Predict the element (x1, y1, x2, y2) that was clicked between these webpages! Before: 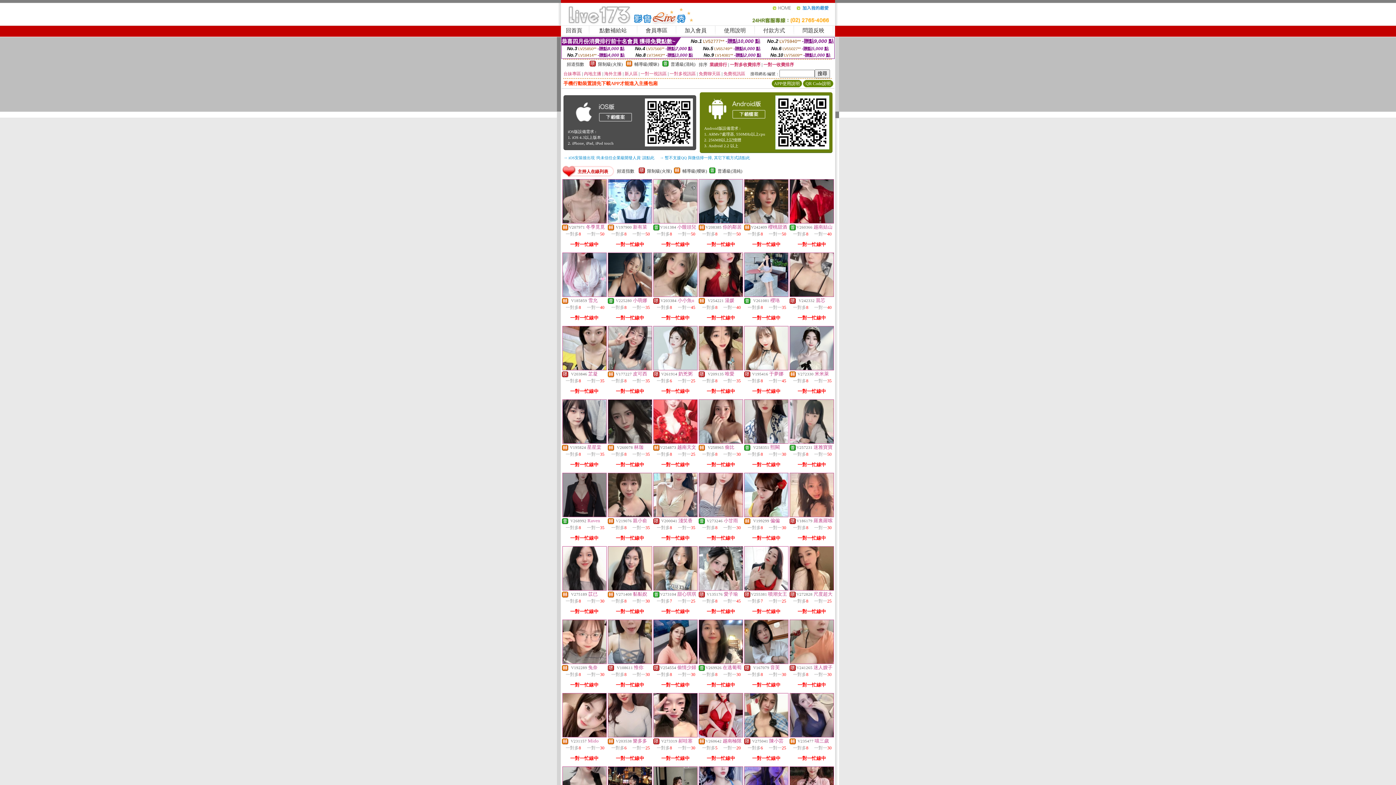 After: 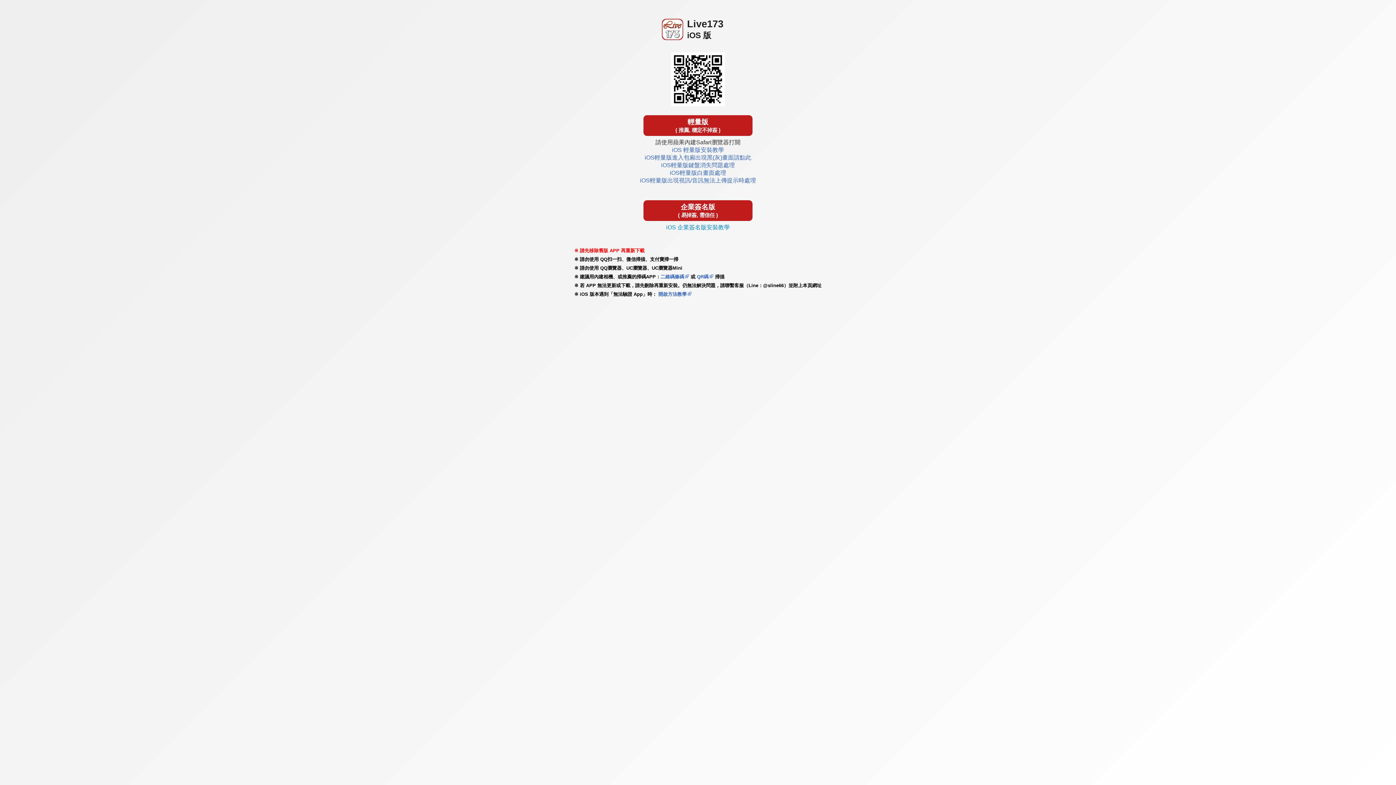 Action: bbox: (642, 144, 695, 149)